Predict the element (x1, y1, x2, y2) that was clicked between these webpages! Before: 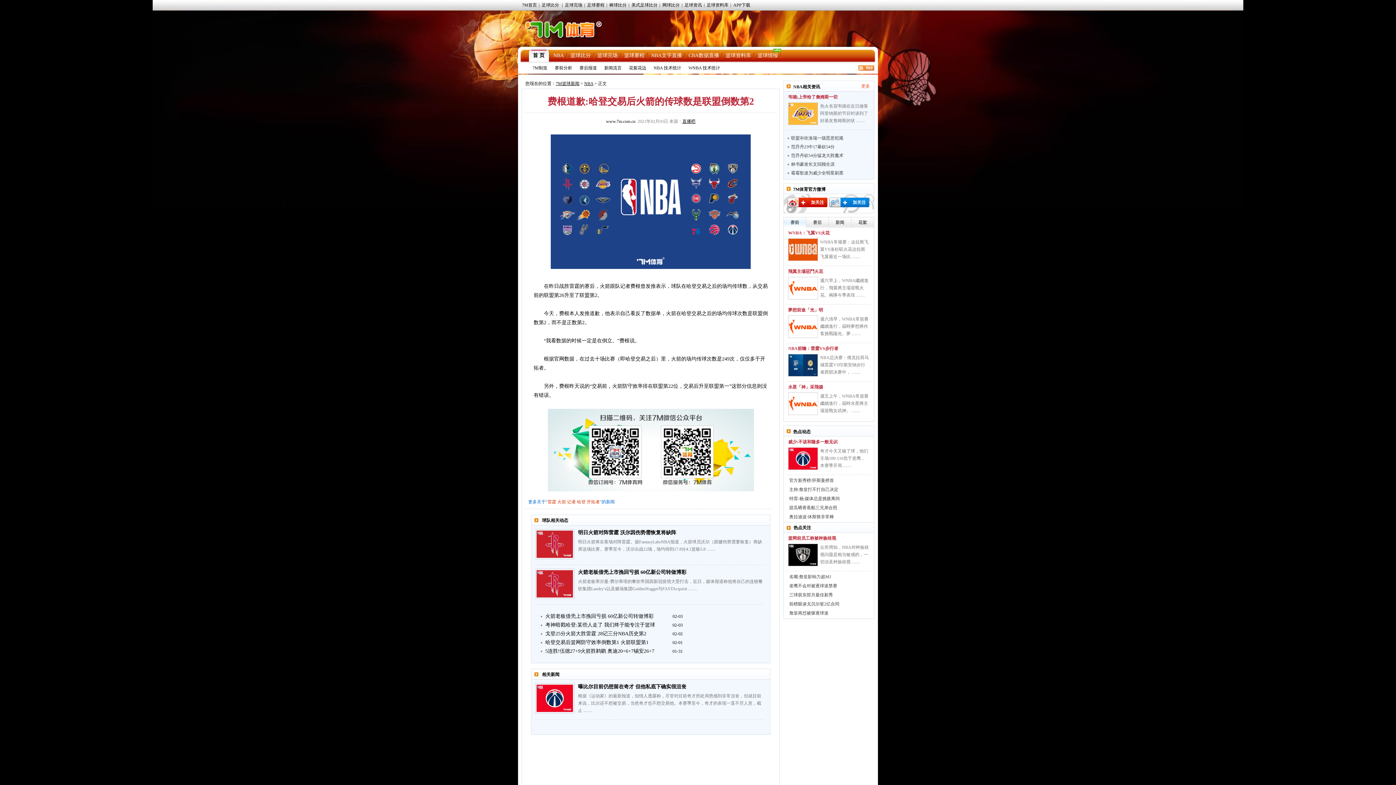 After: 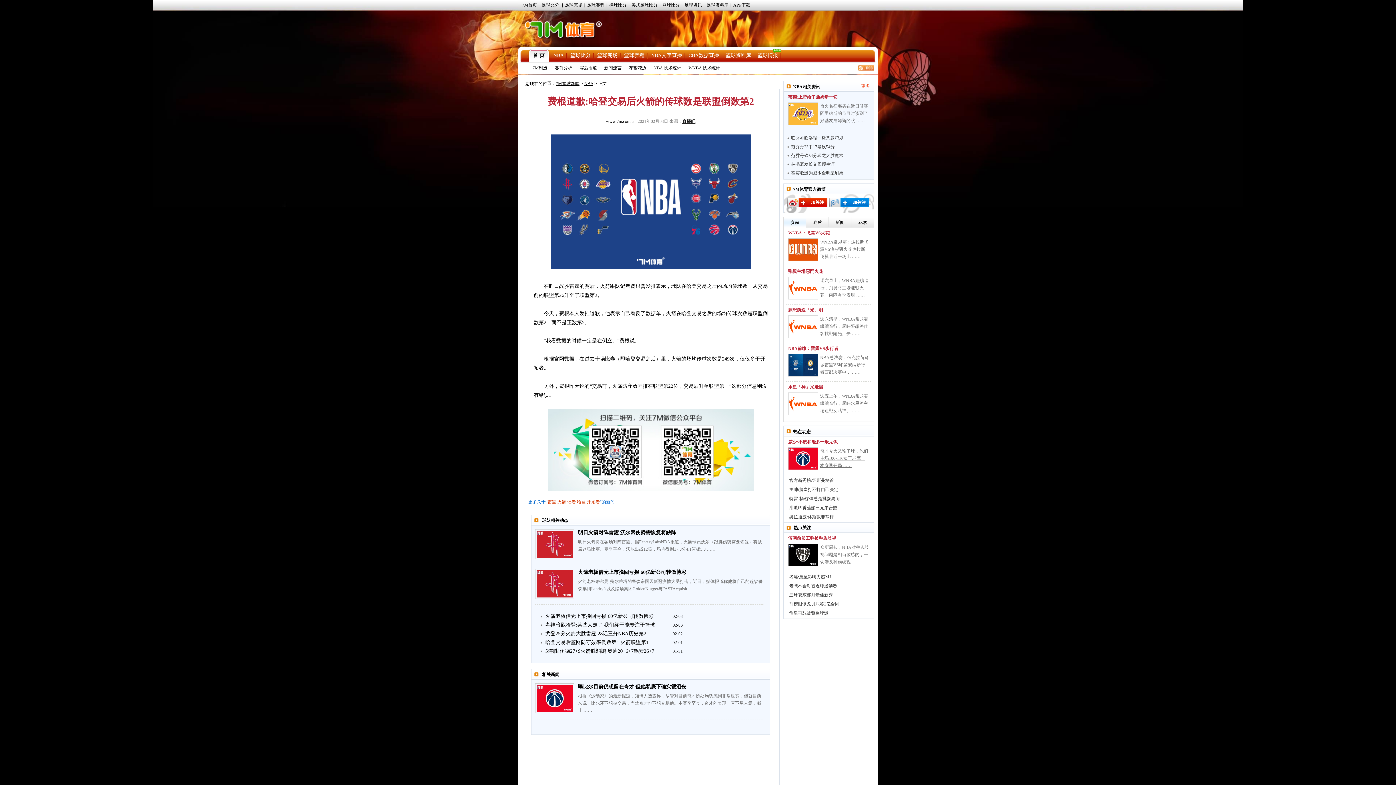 Action: label: 奇才今天又输了球，他们主场100-116负于老鹰，本赛季开局 …… bbox: (820, 447, 869, 469)